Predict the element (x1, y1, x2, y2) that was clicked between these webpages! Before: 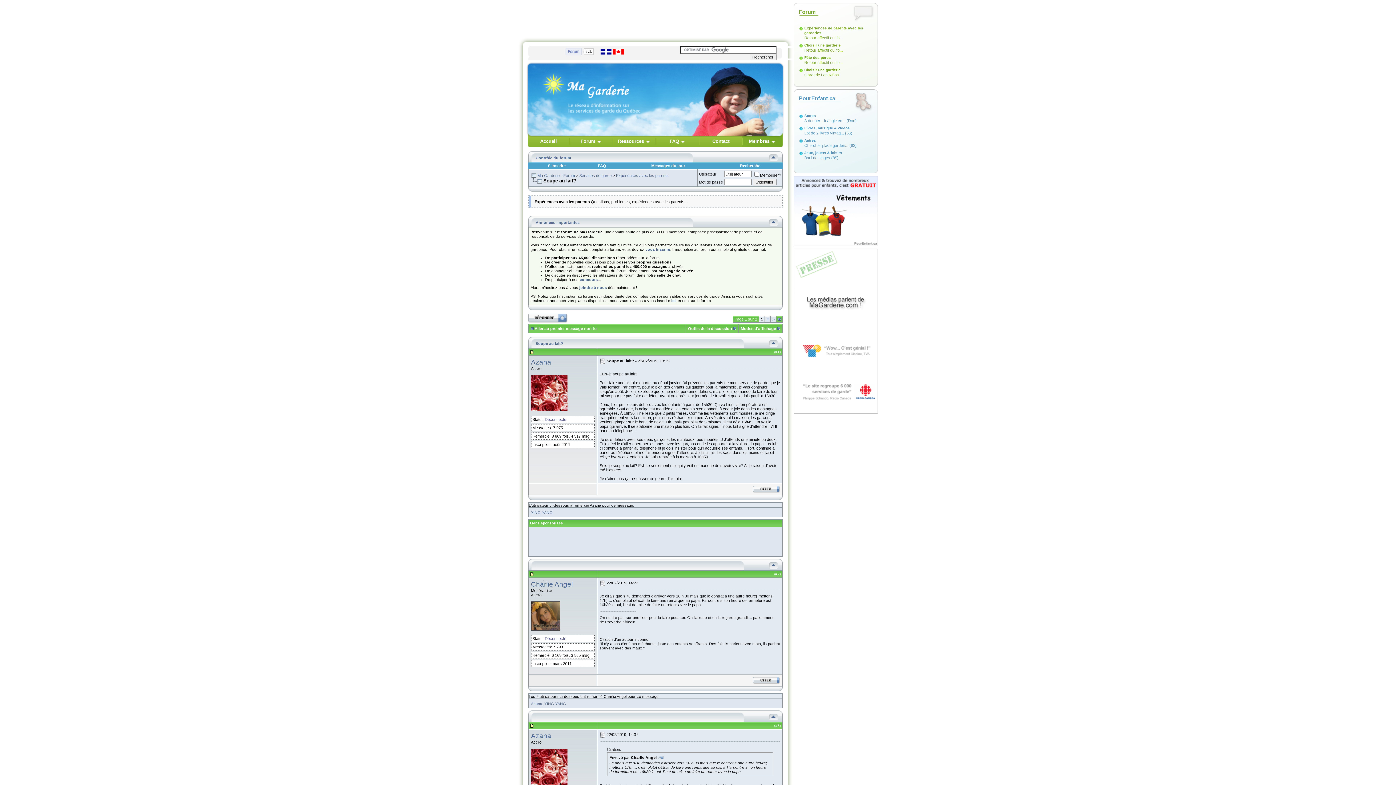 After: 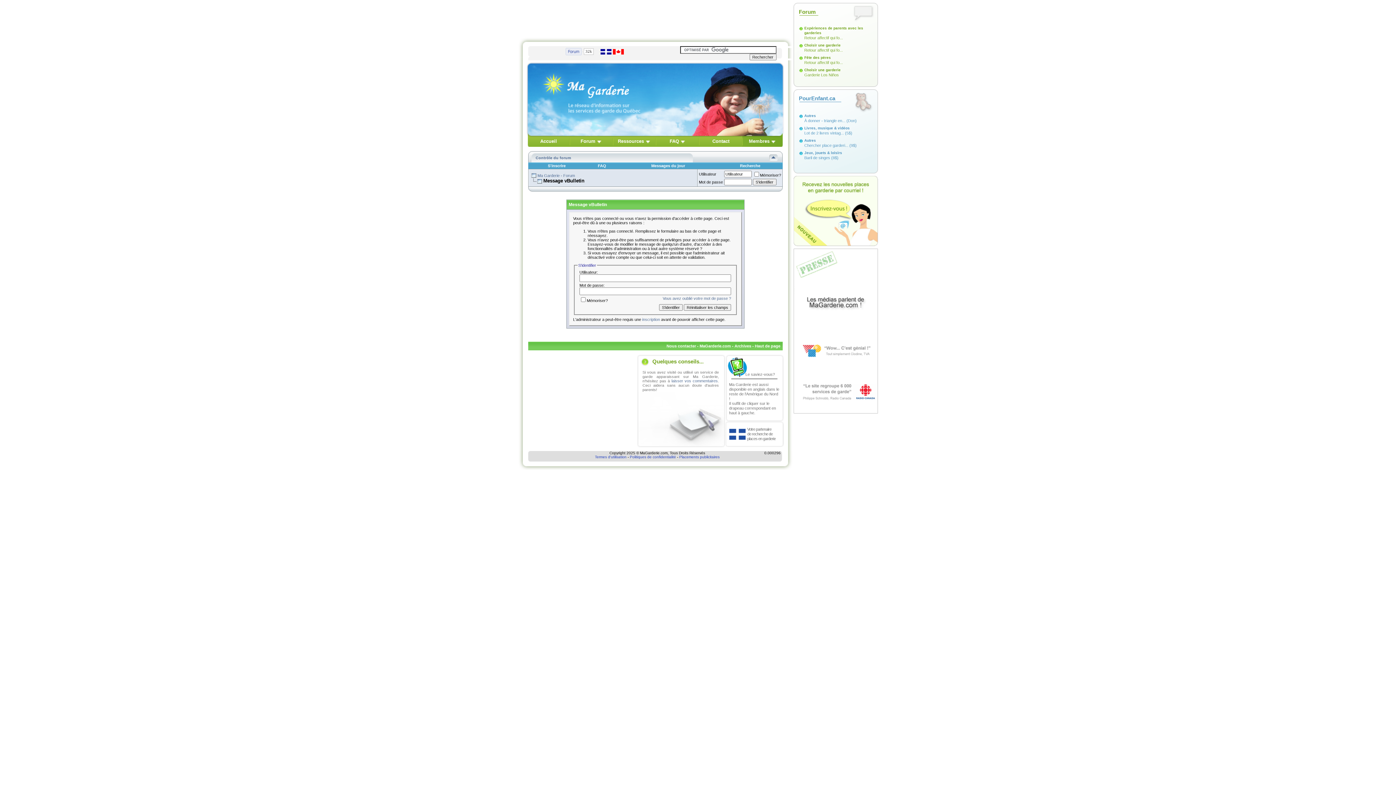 Action: bbox: (752, 489, 780, 493)